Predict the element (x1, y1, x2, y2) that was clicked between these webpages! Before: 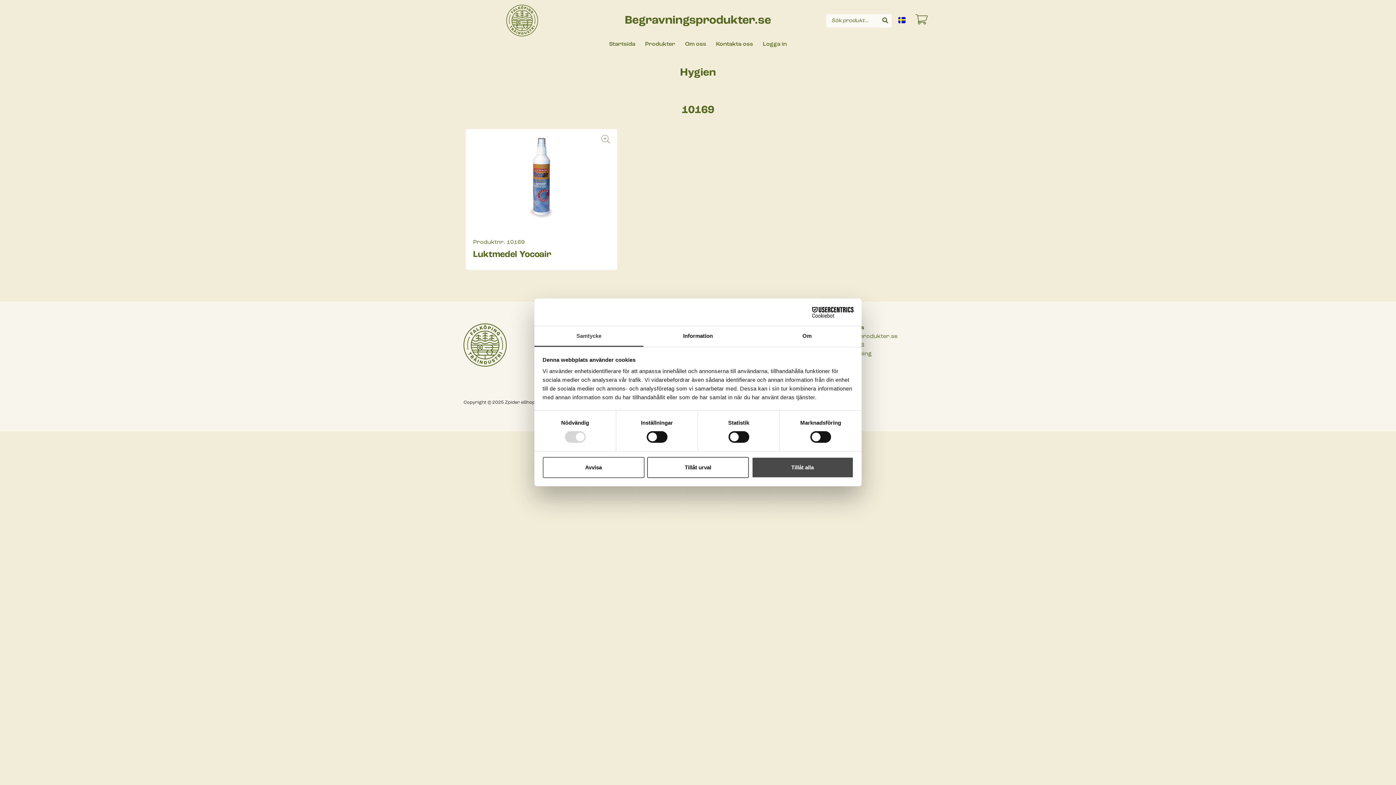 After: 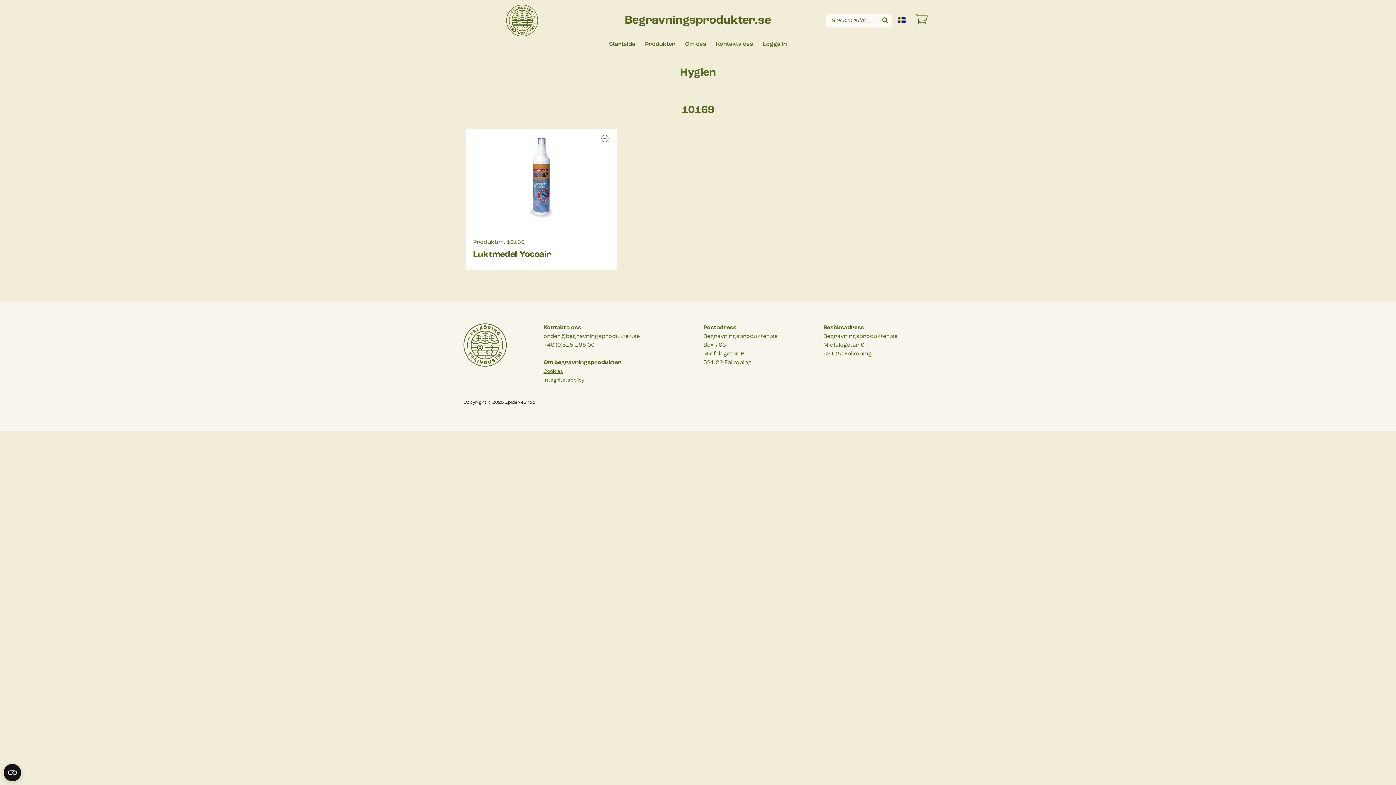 Action: bbox: (751, 457, 853, 478) label: Tillåt alla